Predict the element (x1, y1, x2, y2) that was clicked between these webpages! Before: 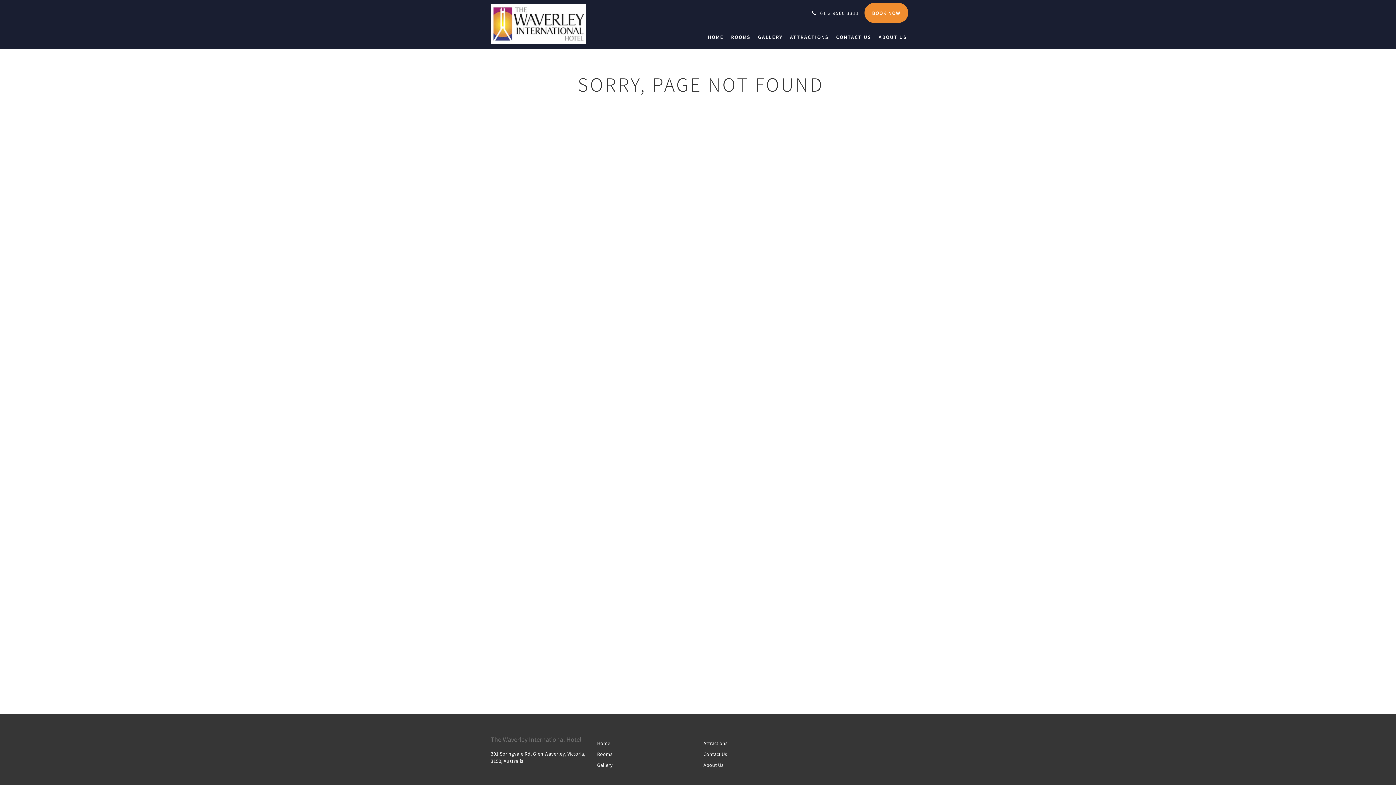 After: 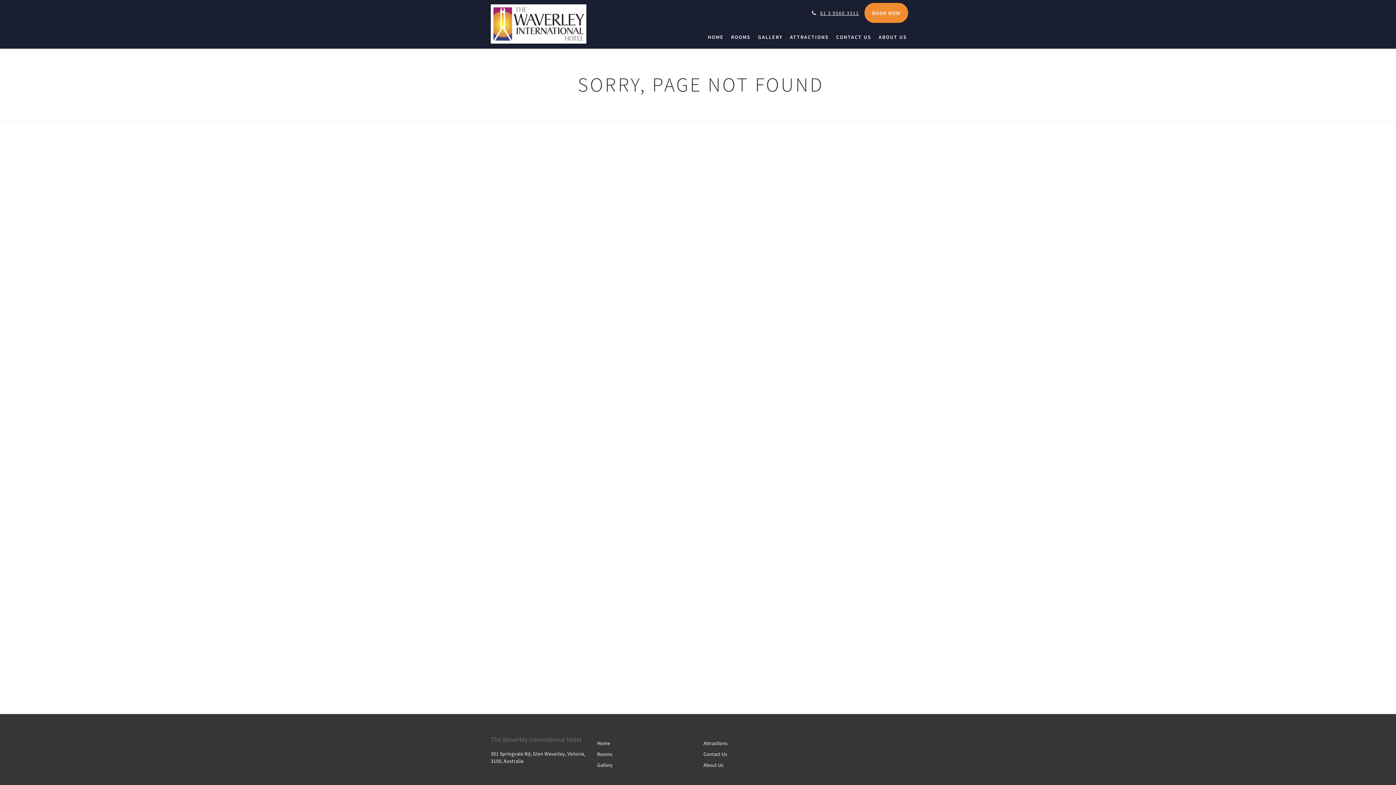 Action: label: 61 3 9560 3311 bbox: (810, 2, 859, 23)